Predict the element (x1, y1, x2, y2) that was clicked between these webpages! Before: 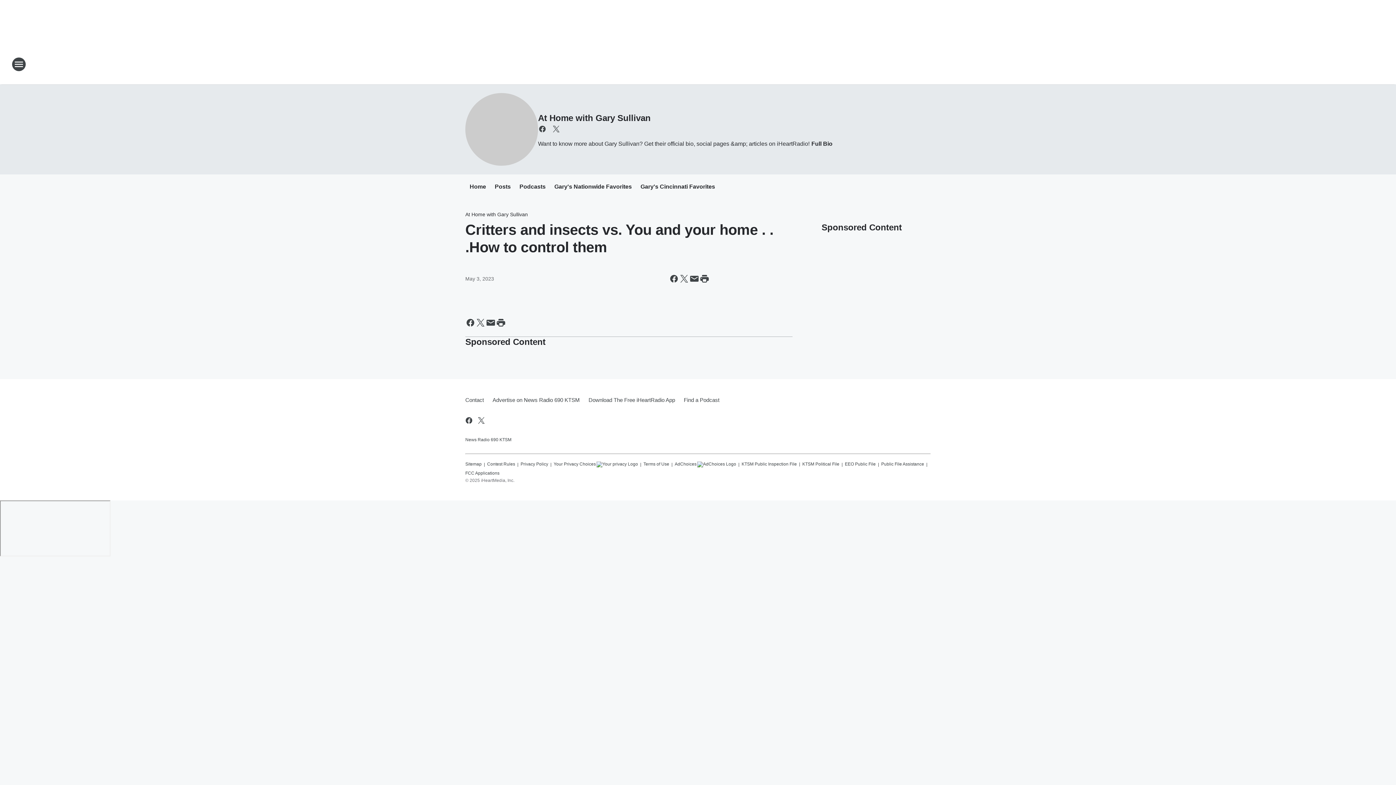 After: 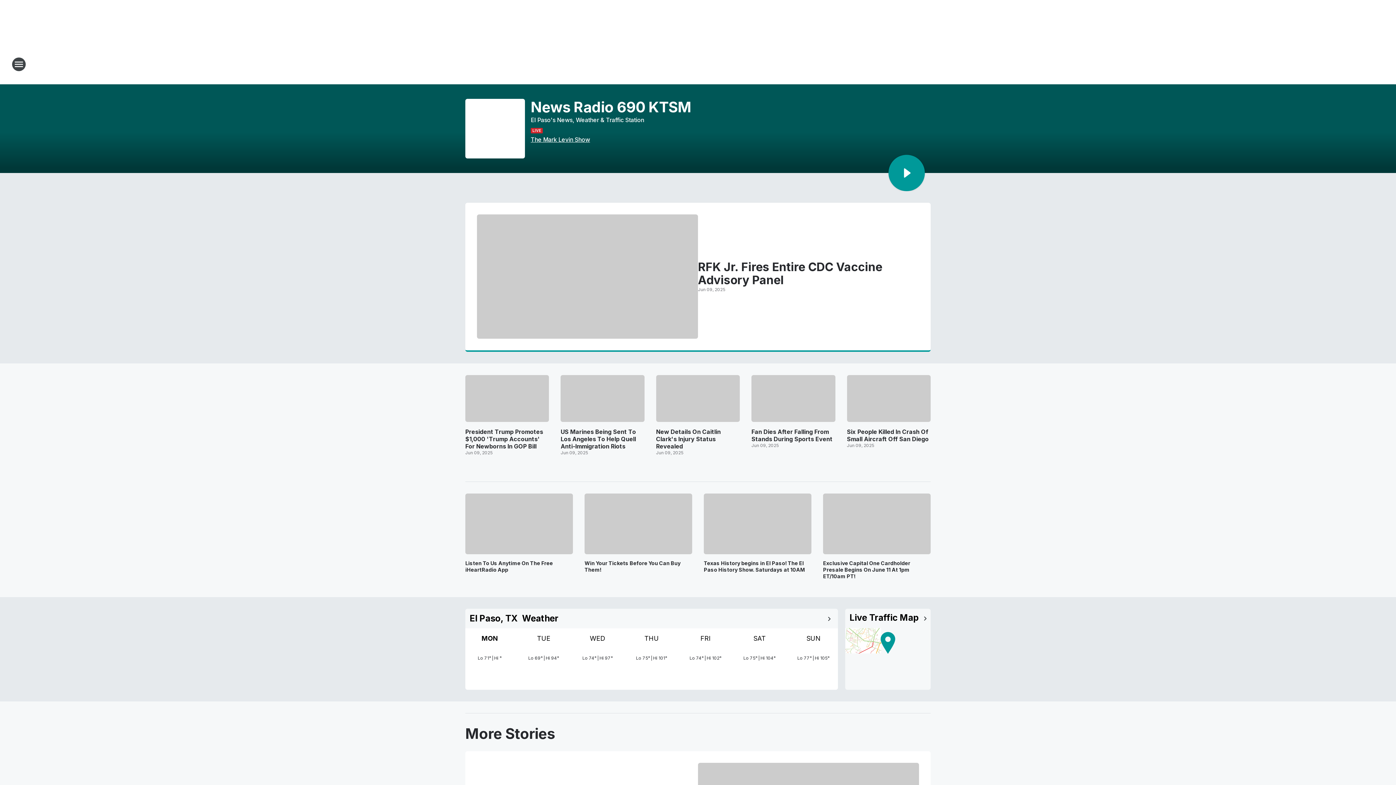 Action: bbox: (665, 52, 730, 76) label: Station Link